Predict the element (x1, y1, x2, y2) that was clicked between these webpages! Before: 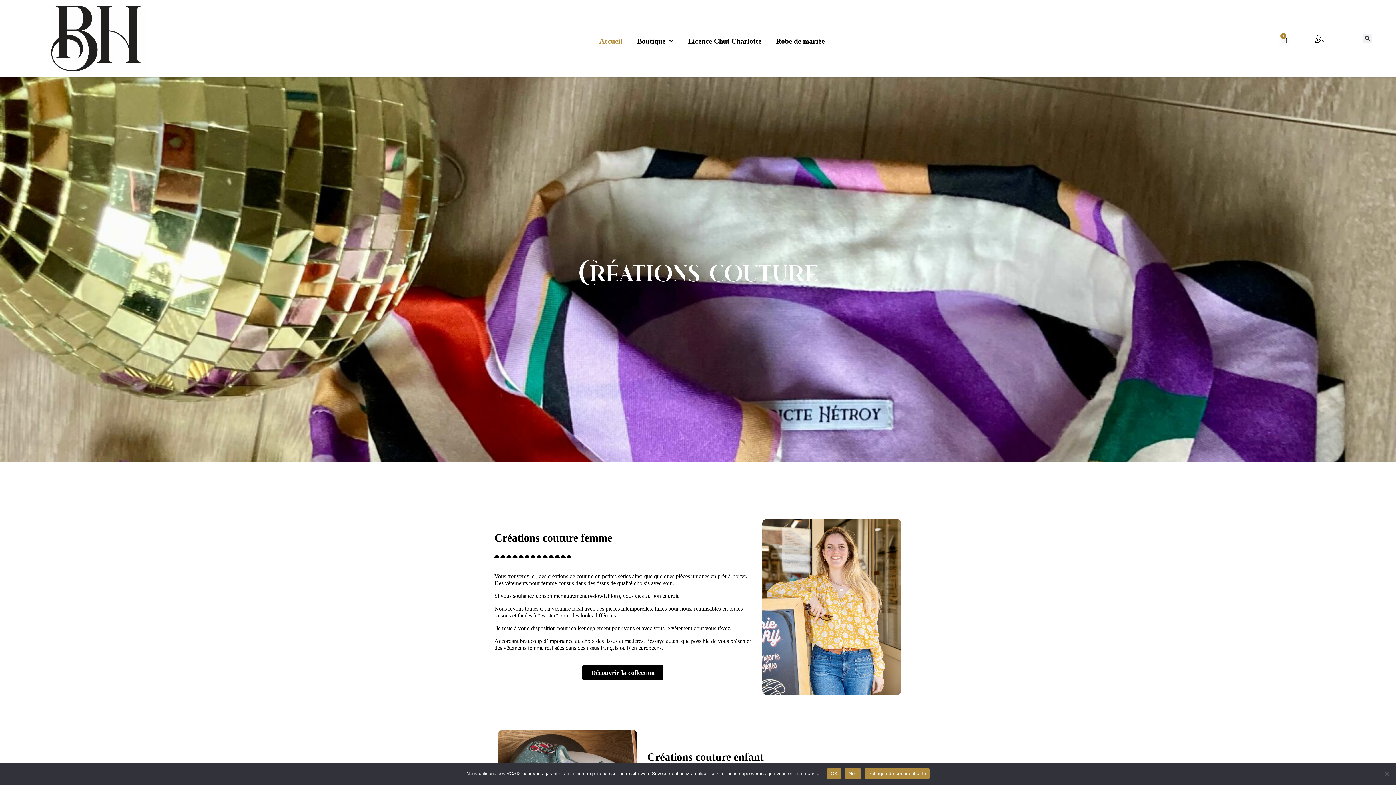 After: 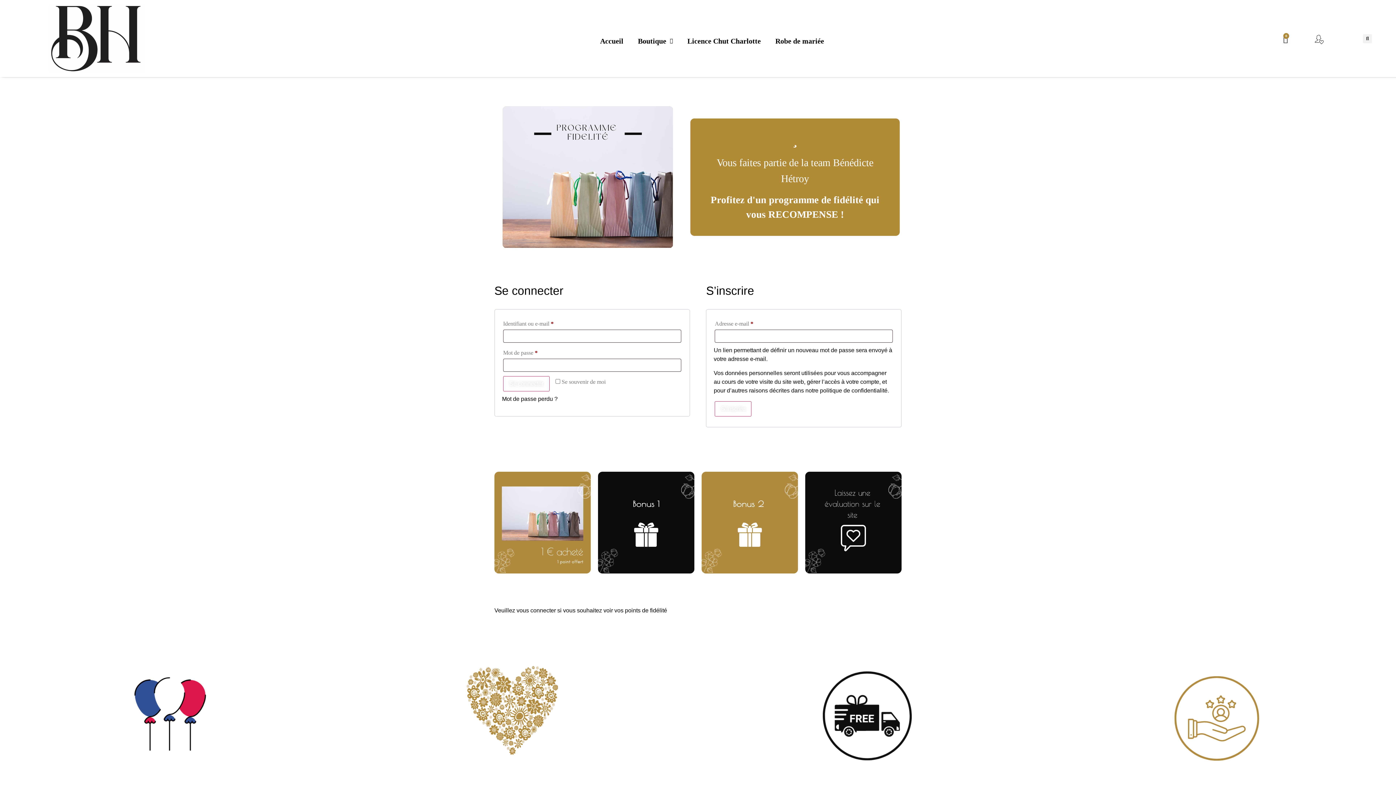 Action: bbox: (1313, 34, 1325, 46)